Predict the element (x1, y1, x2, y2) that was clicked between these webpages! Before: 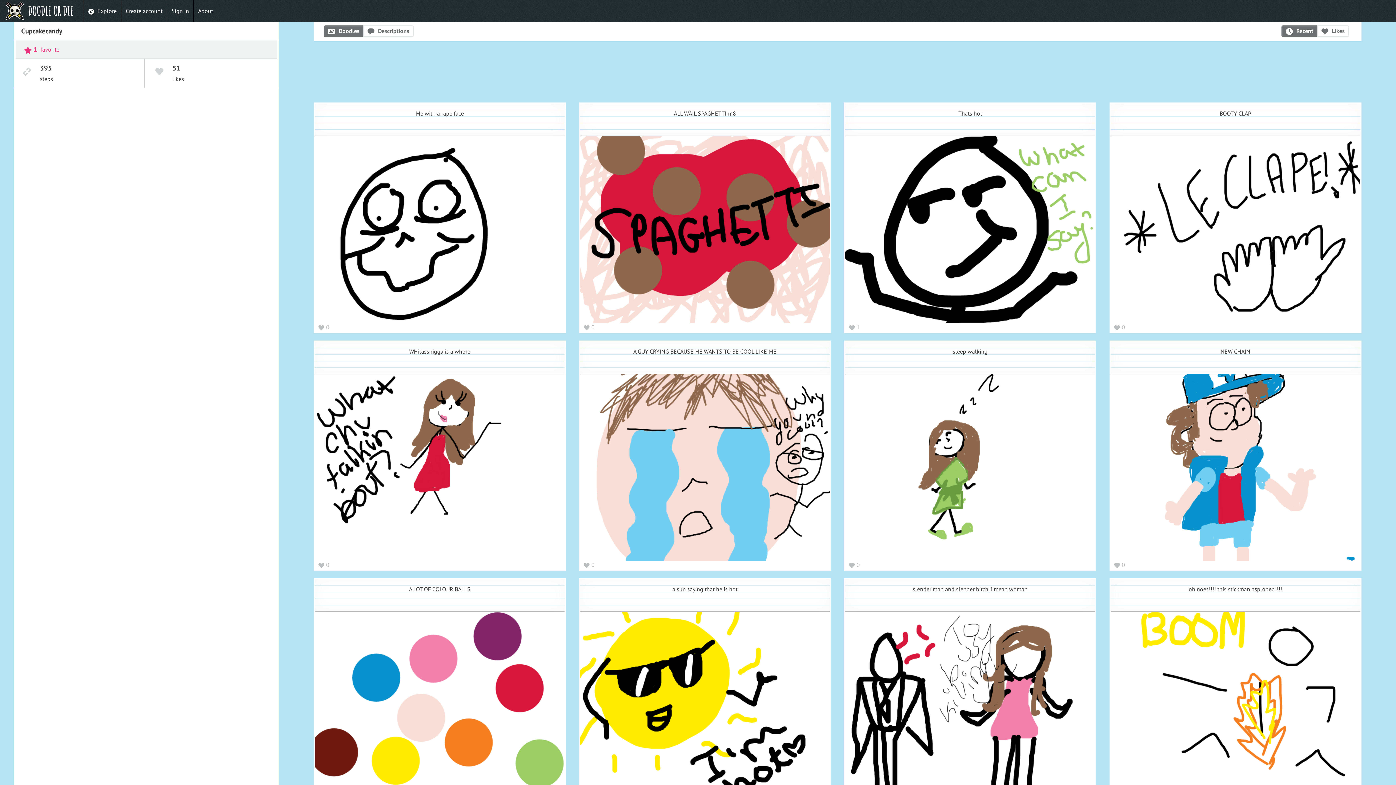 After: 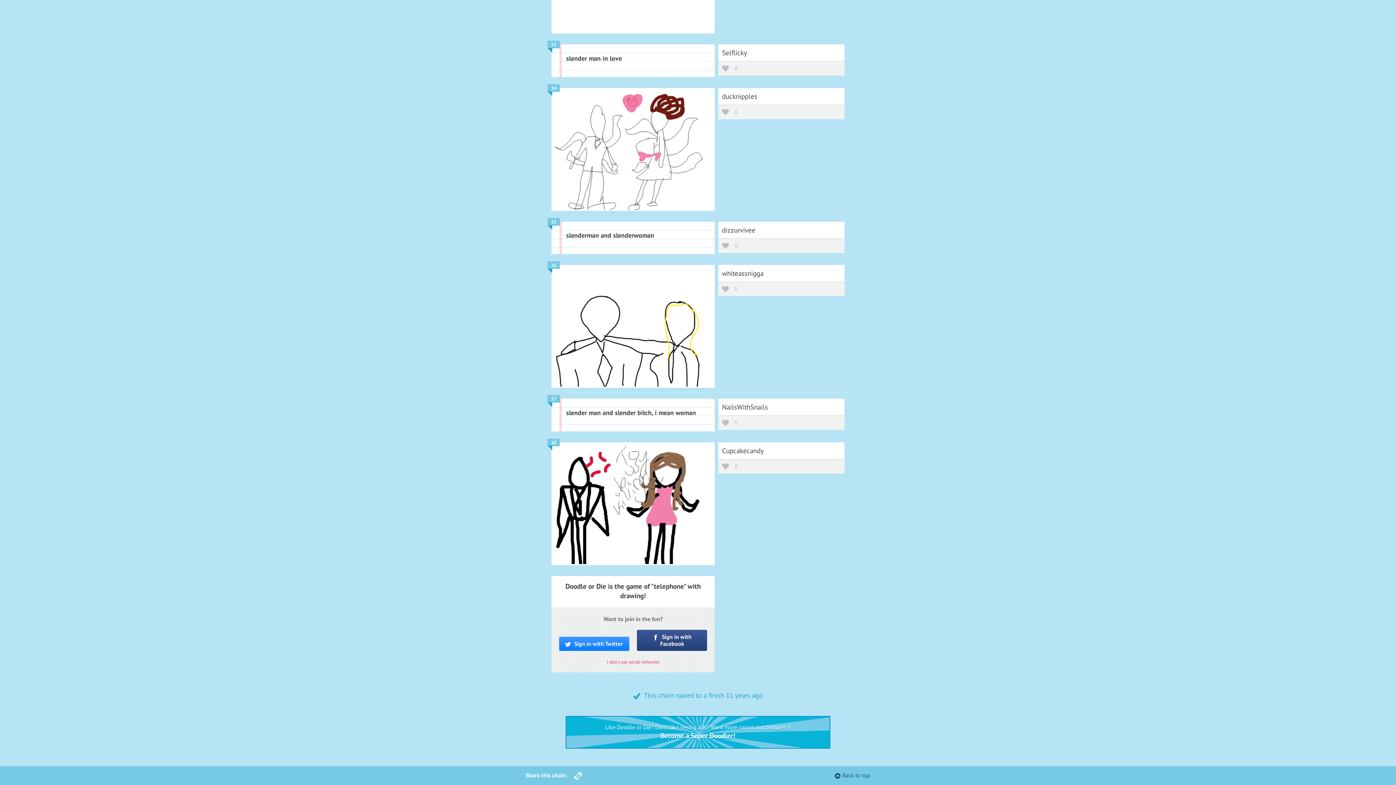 Action: bbox: (845, 611, 1095, 799)